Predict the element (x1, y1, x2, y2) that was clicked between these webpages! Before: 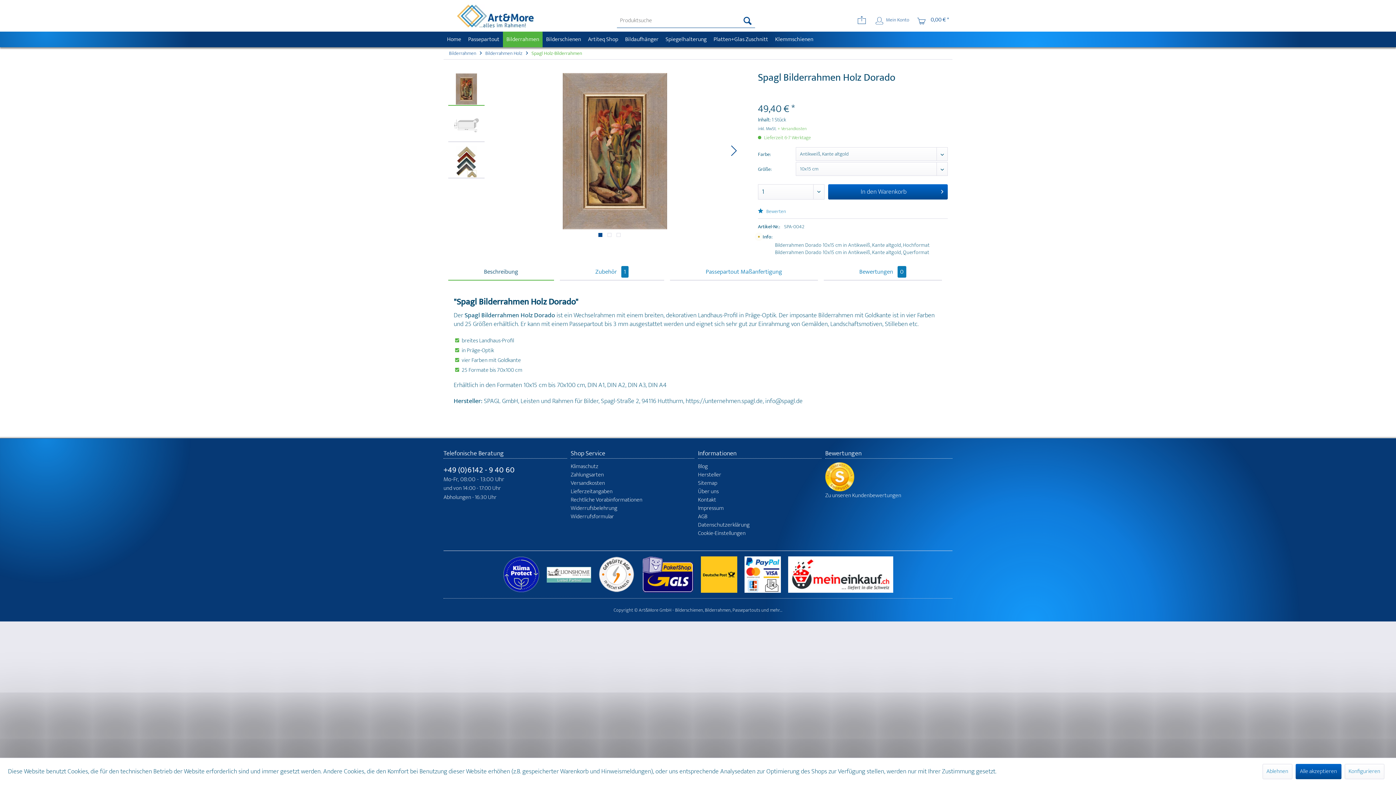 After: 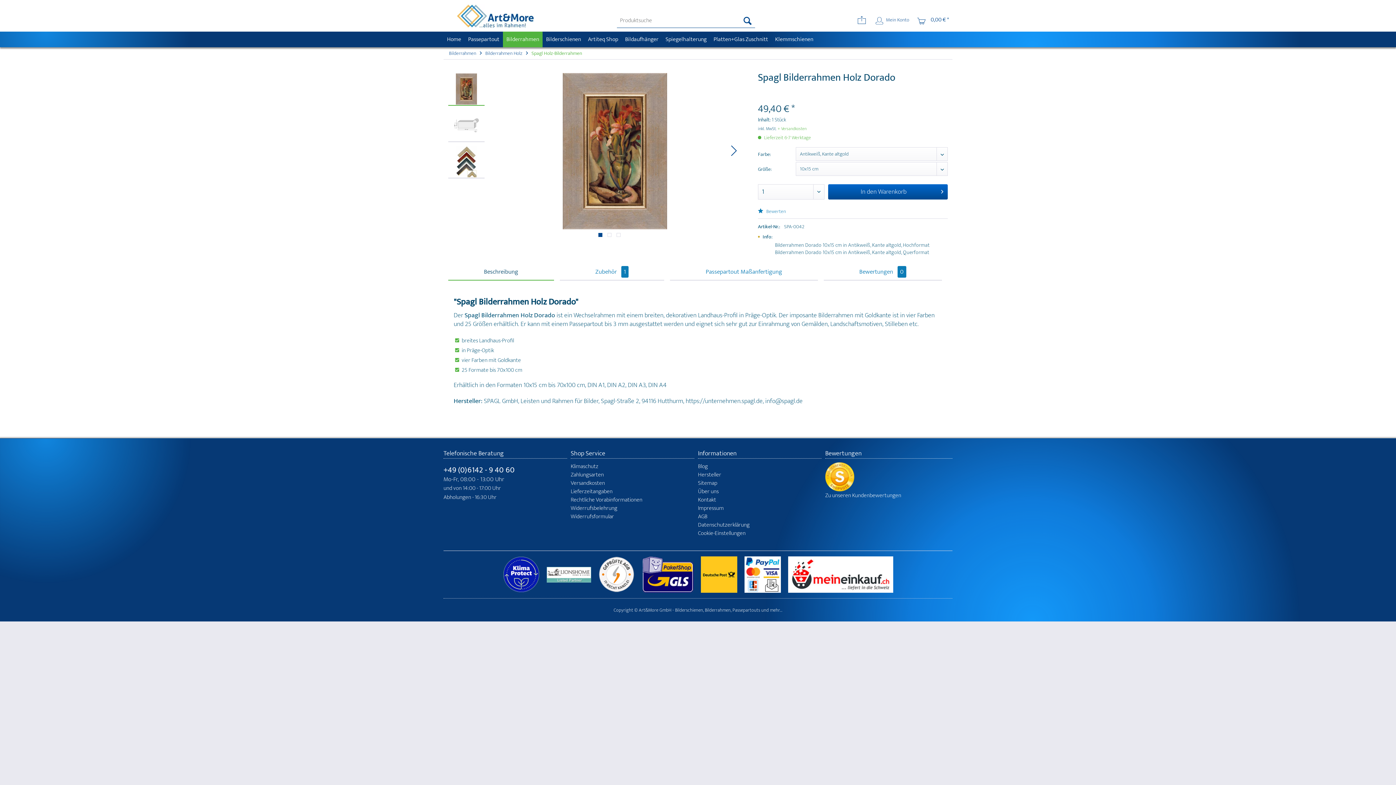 Action: bbox: (1295, 764, 1341, 779) label: Alle akzeptieren